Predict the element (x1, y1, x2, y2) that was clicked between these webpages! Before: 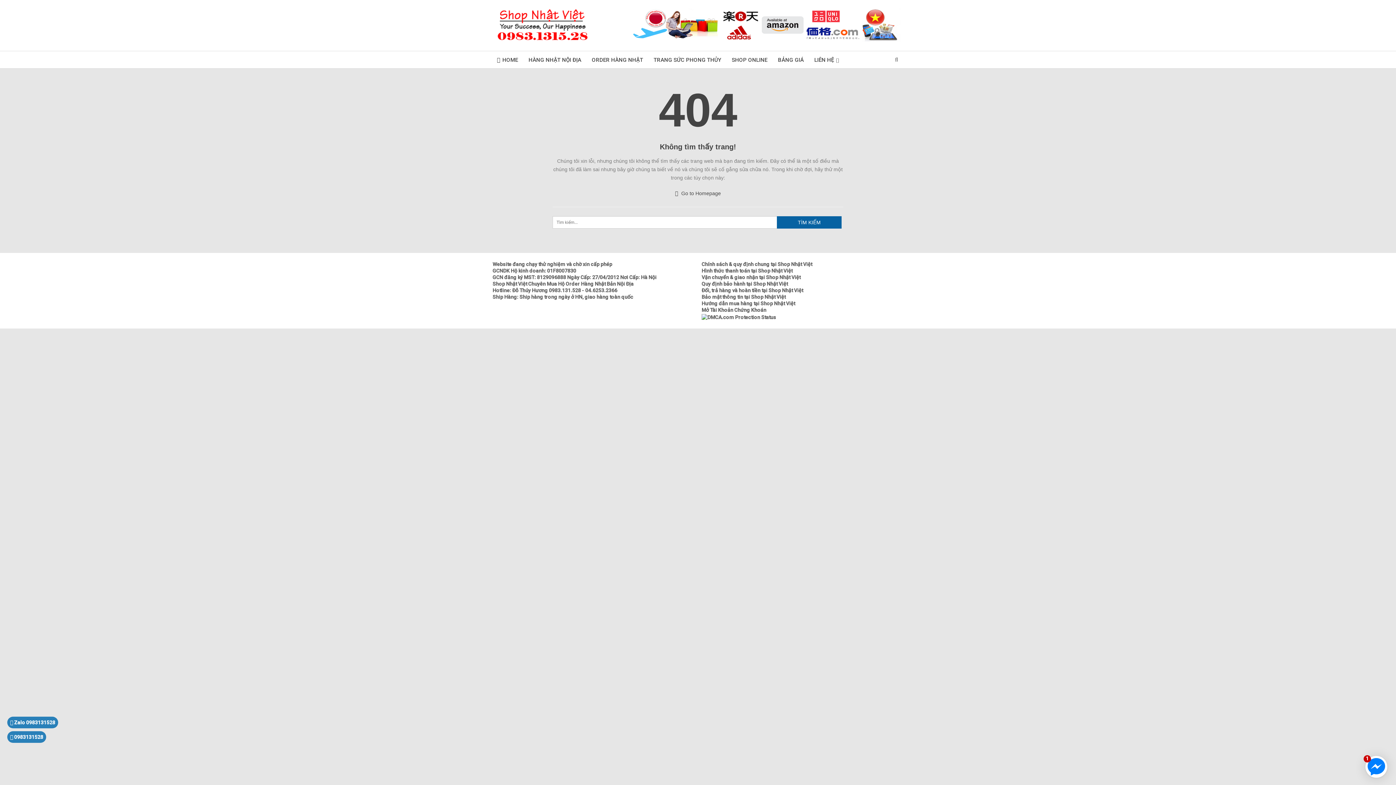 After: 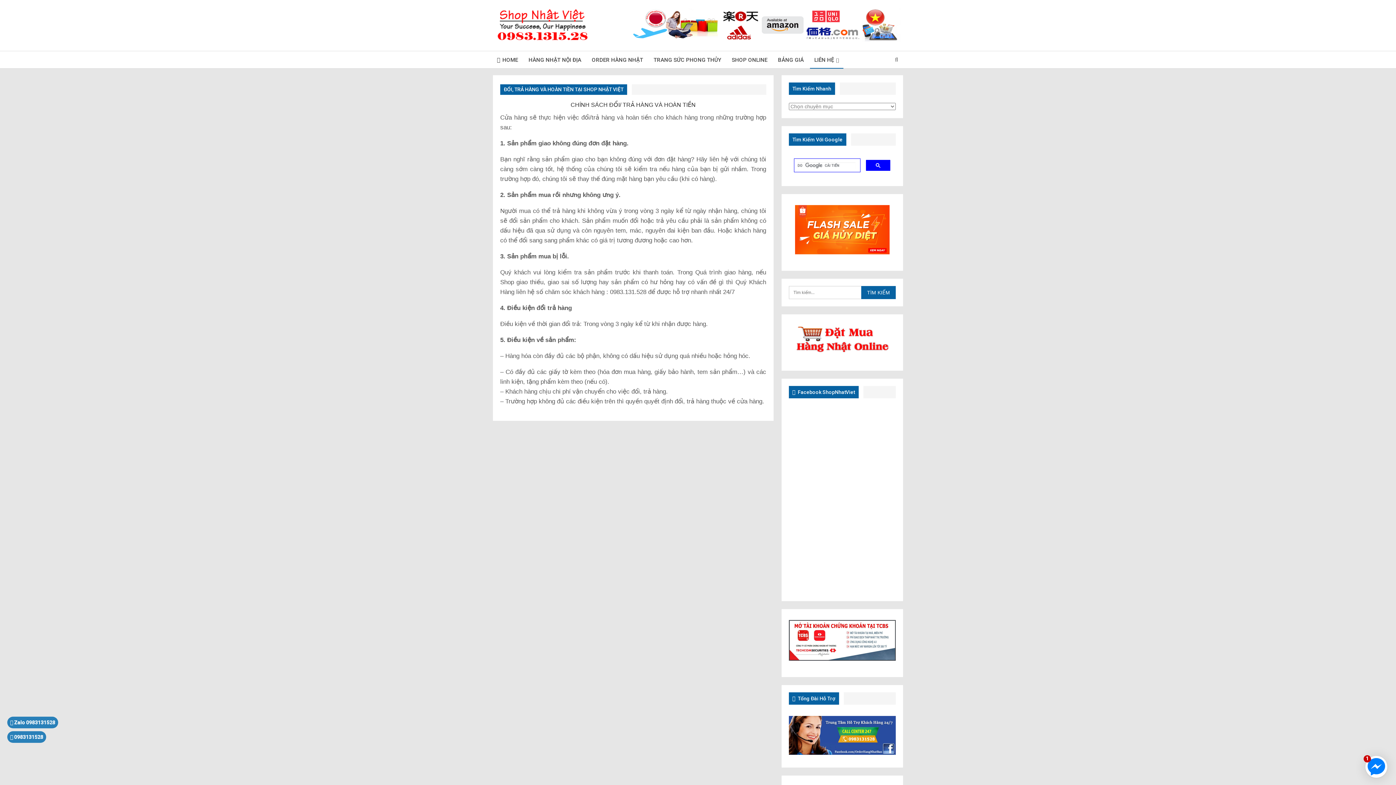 Action: bbox: (701, 287, 803, 293) label: Đổi, trả hàng và hoàn tiền tại Shop Nhật Việt